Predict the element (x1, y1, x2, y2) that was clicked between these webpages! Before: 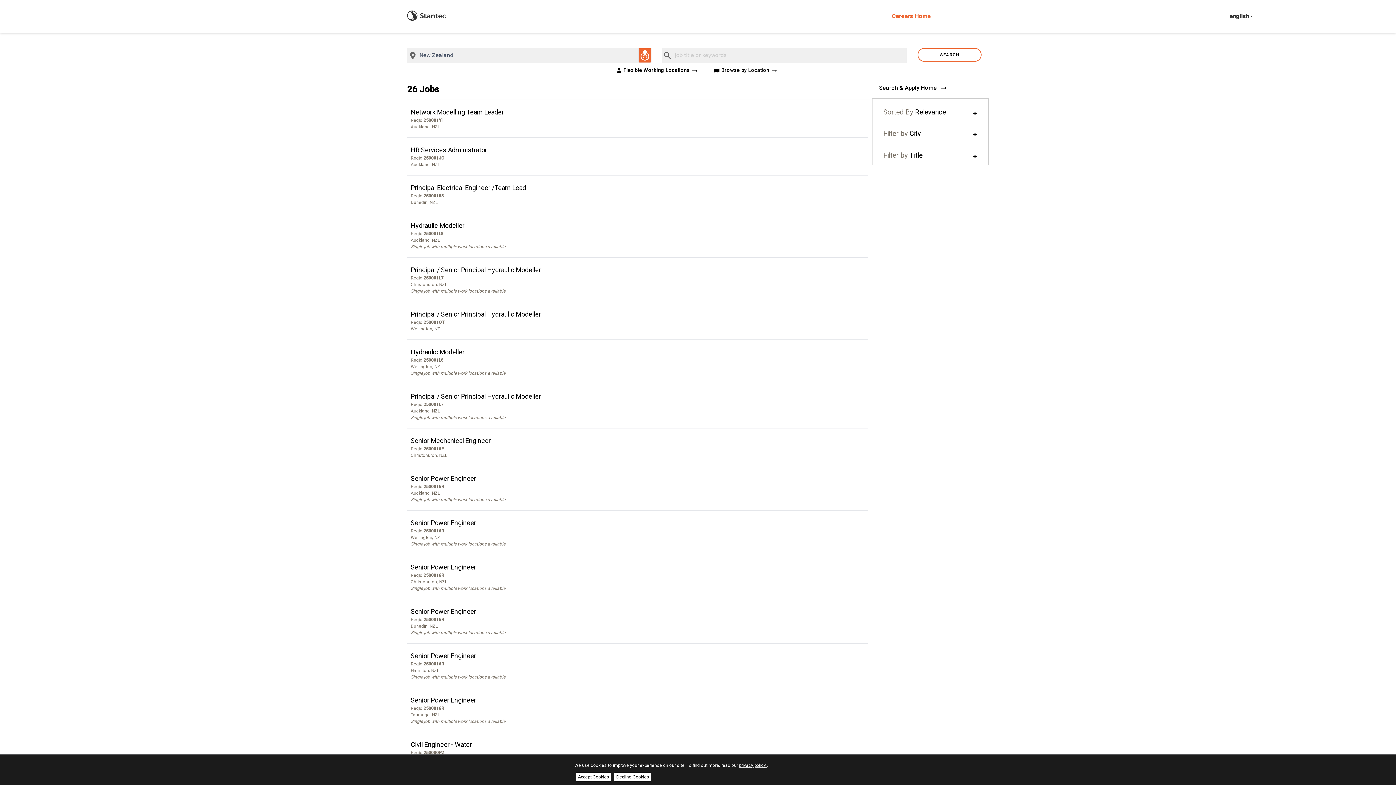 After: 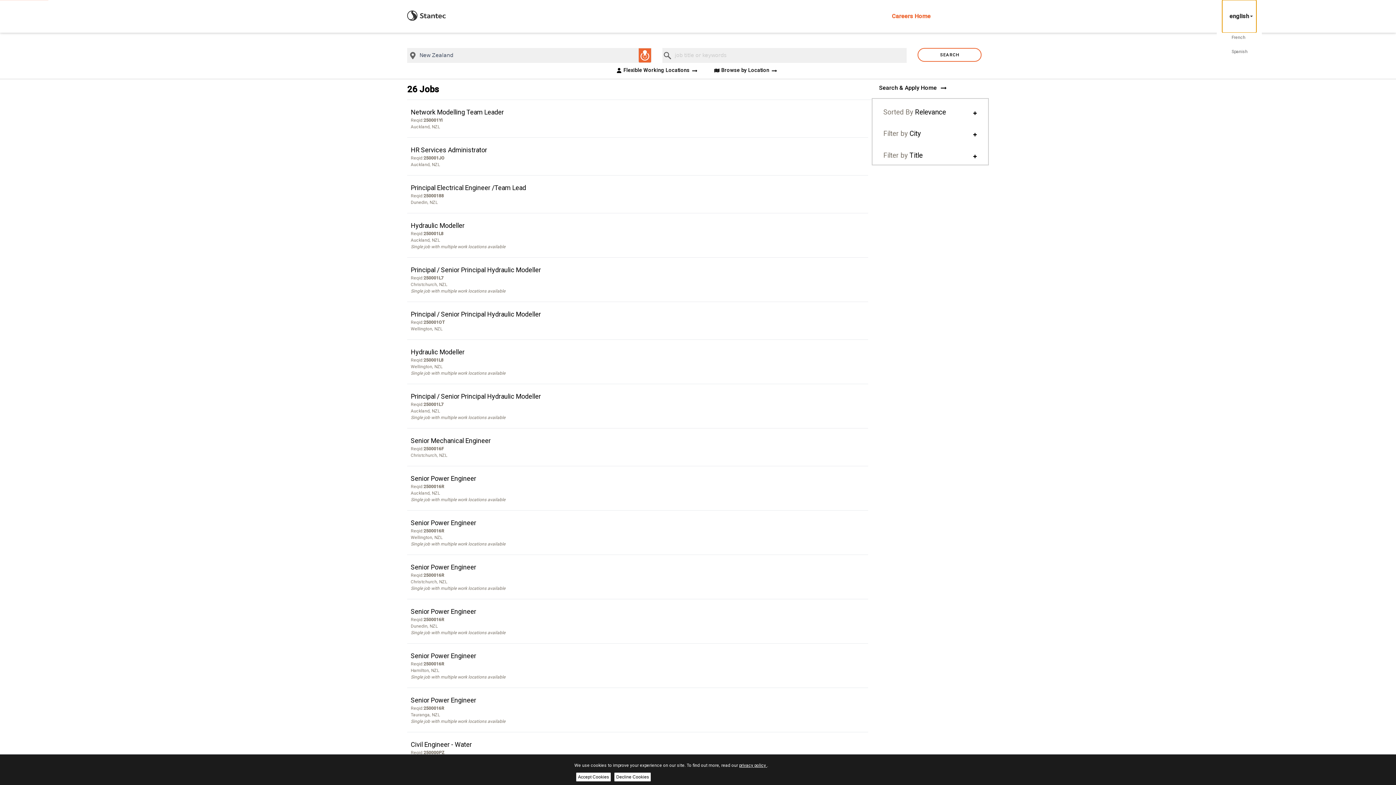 Action: label: english bbox: (1222, 0, 1256, 32)